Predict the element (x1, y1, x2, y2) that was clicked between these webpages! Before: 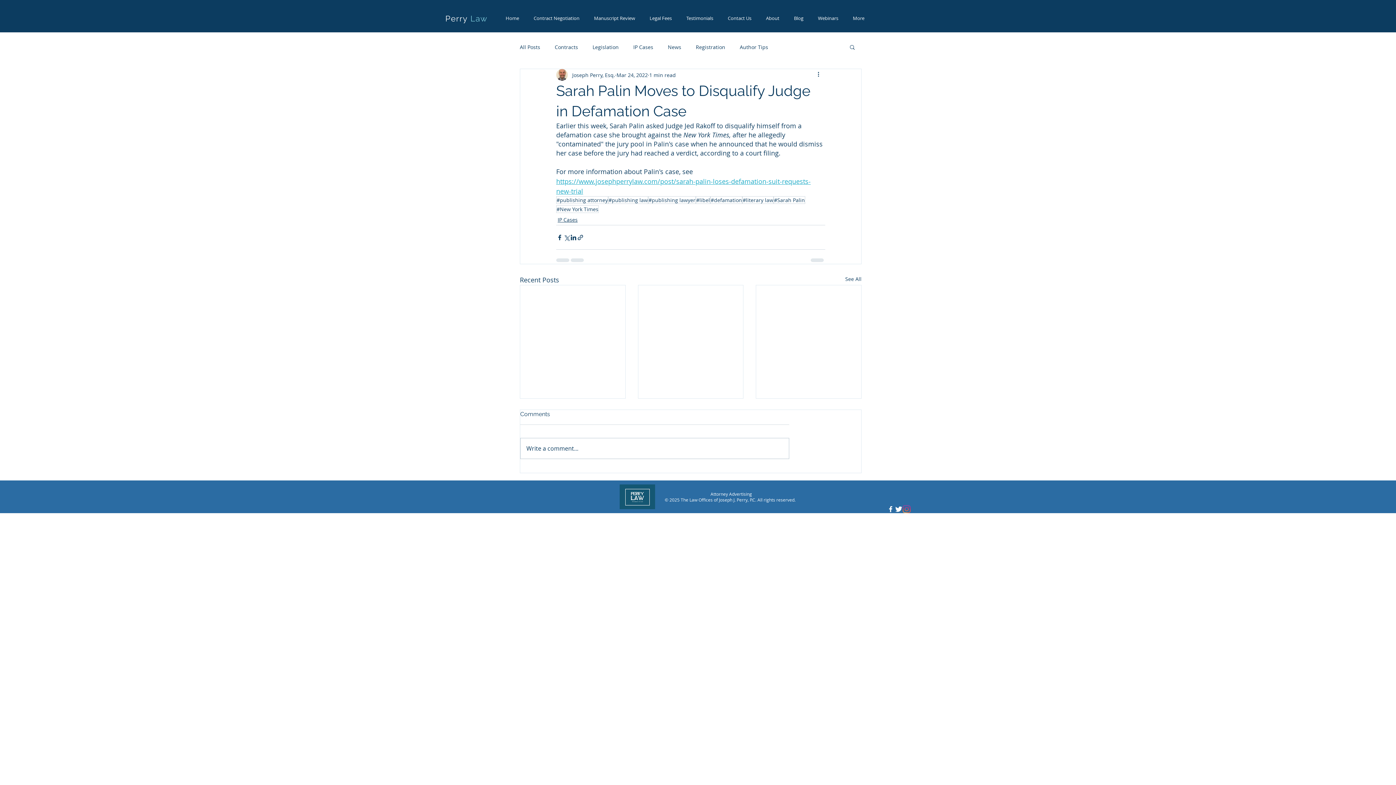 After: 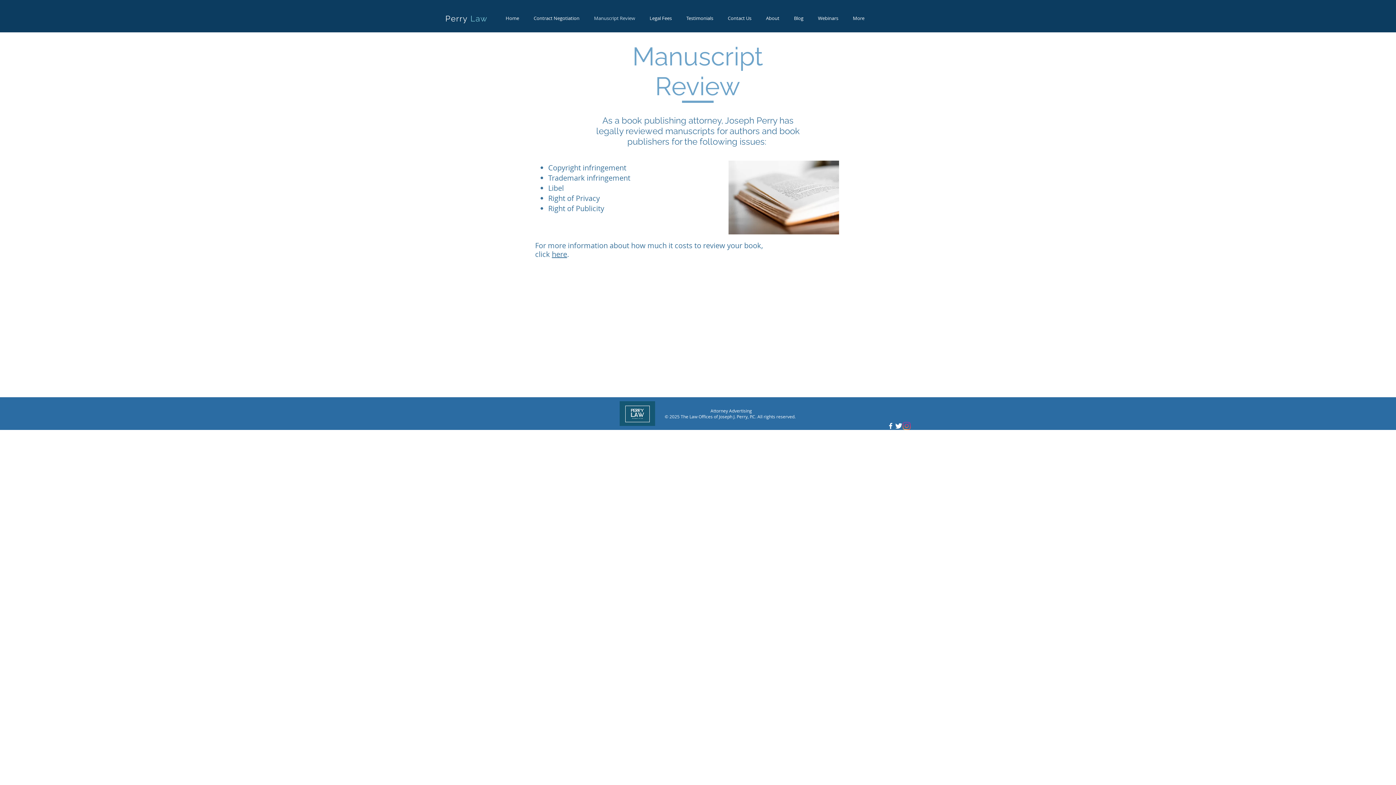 Action: label: Manuscript Review bbox: (586, 14, 642, 22)